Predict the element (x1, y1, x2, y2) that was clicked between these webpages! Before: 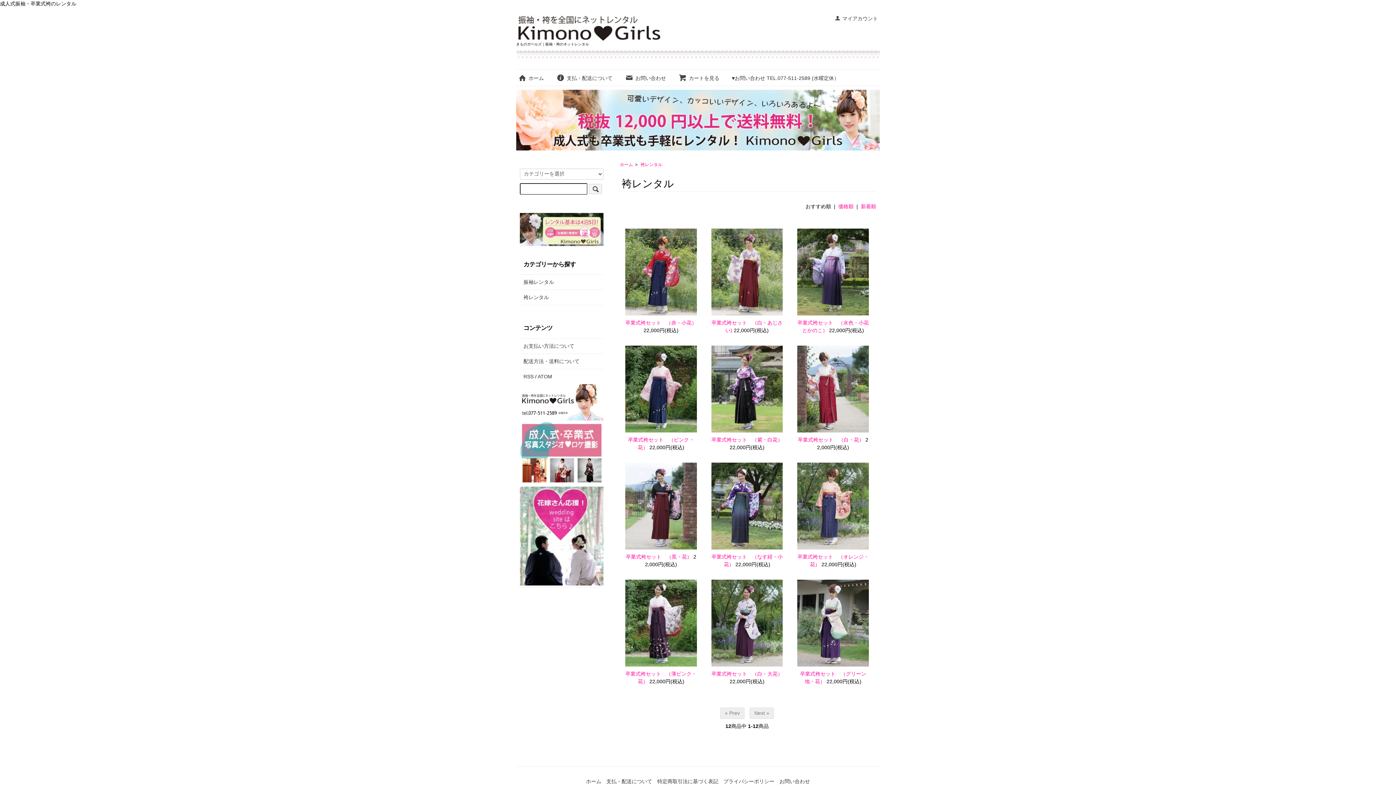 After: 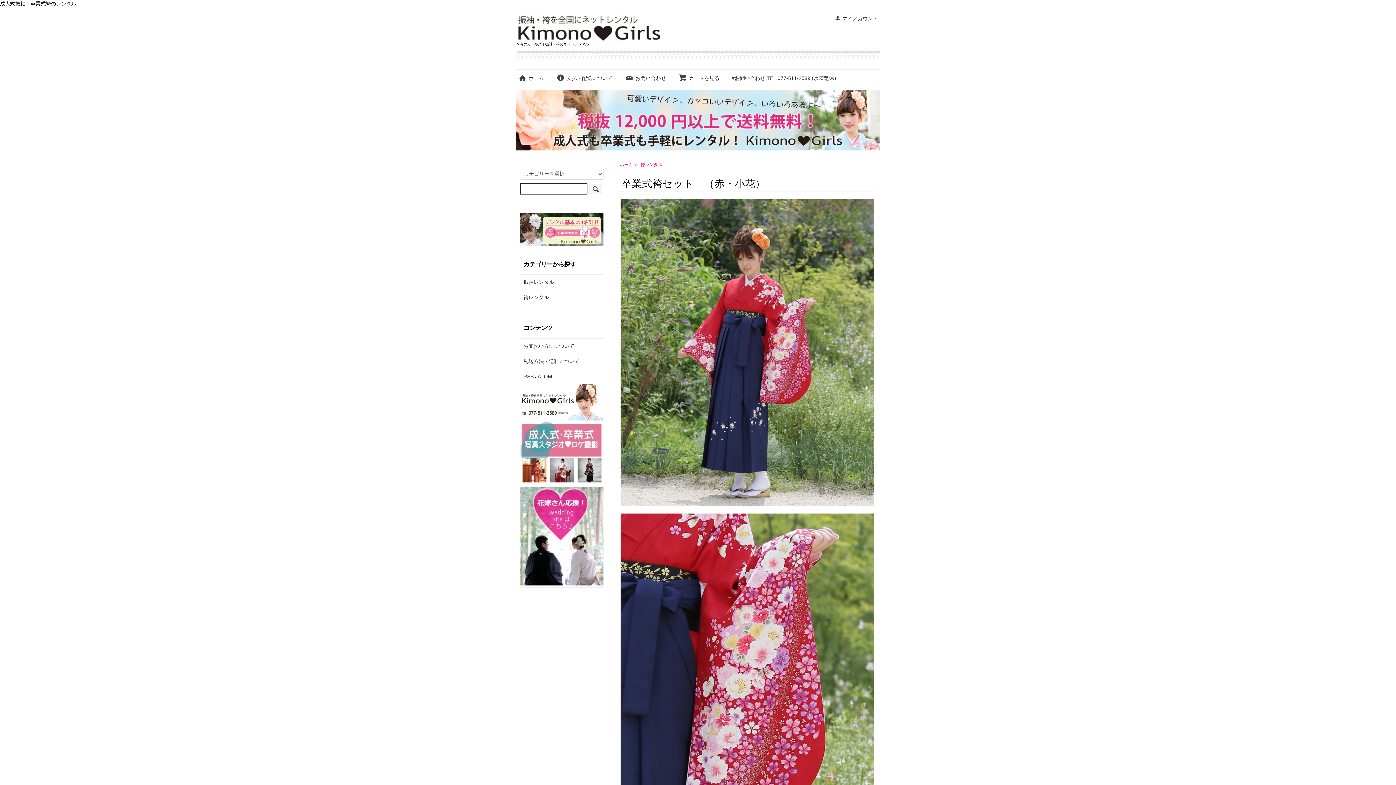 Action: bbox: (625, 228, 696, 315)